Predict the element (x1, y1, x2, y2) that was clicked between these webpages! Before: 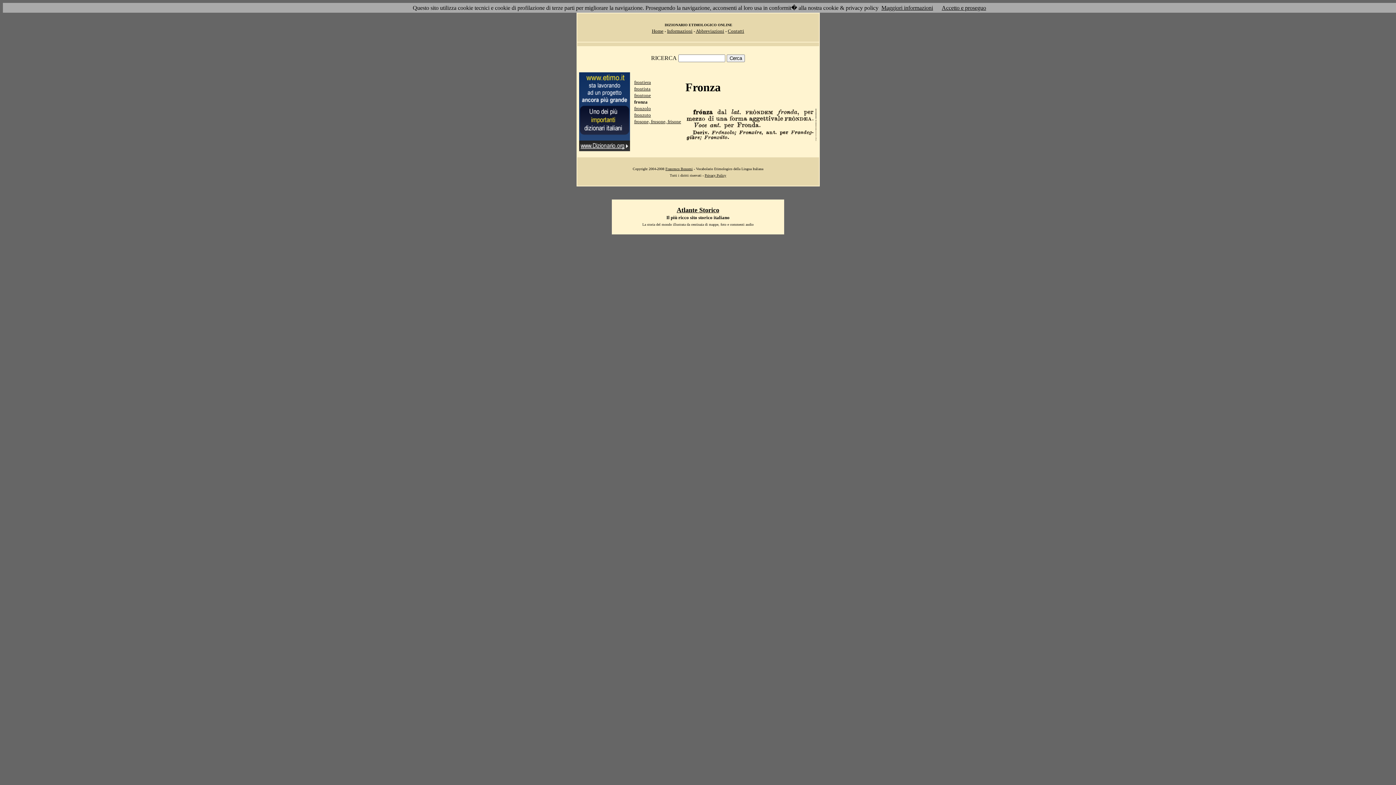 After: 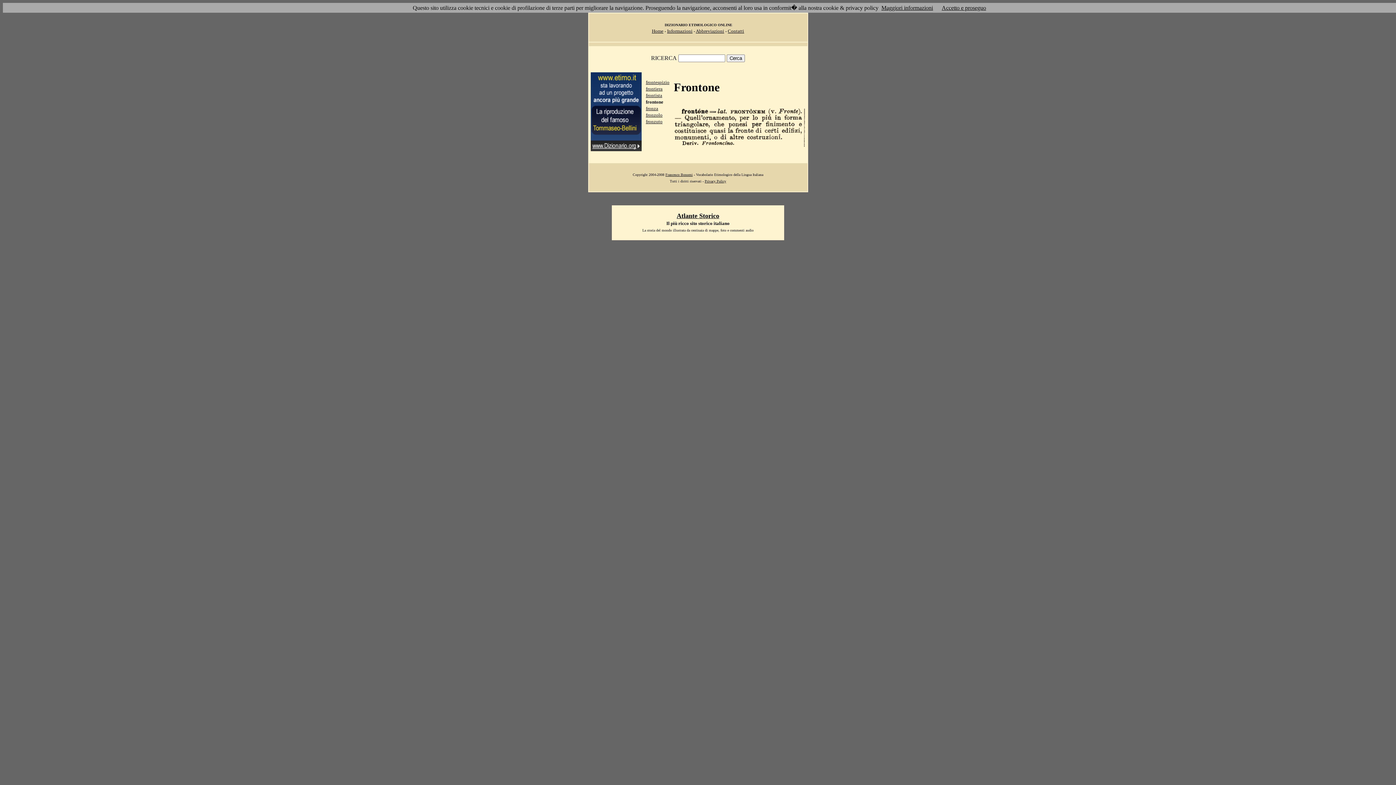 Action: label: frontone bbox: (634, 92, 651, 98)